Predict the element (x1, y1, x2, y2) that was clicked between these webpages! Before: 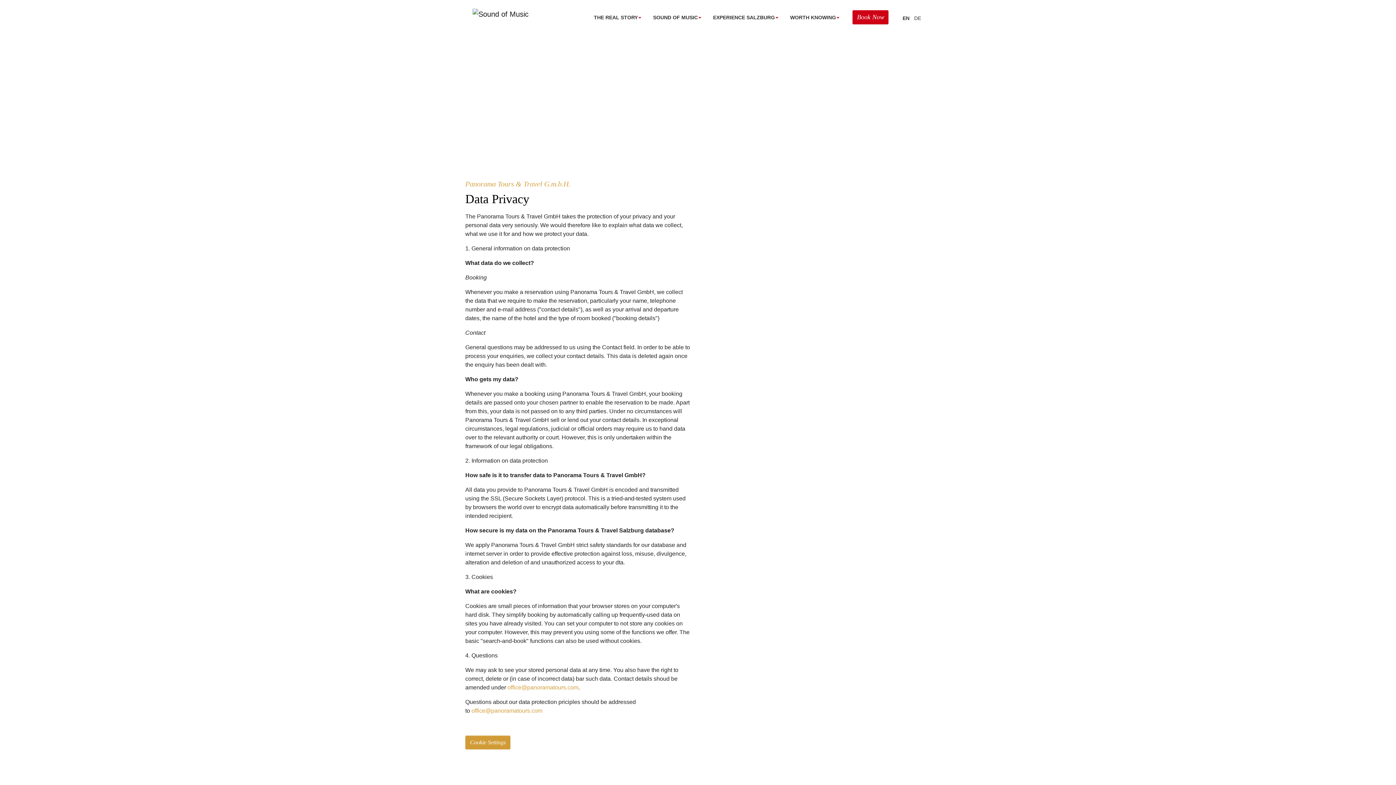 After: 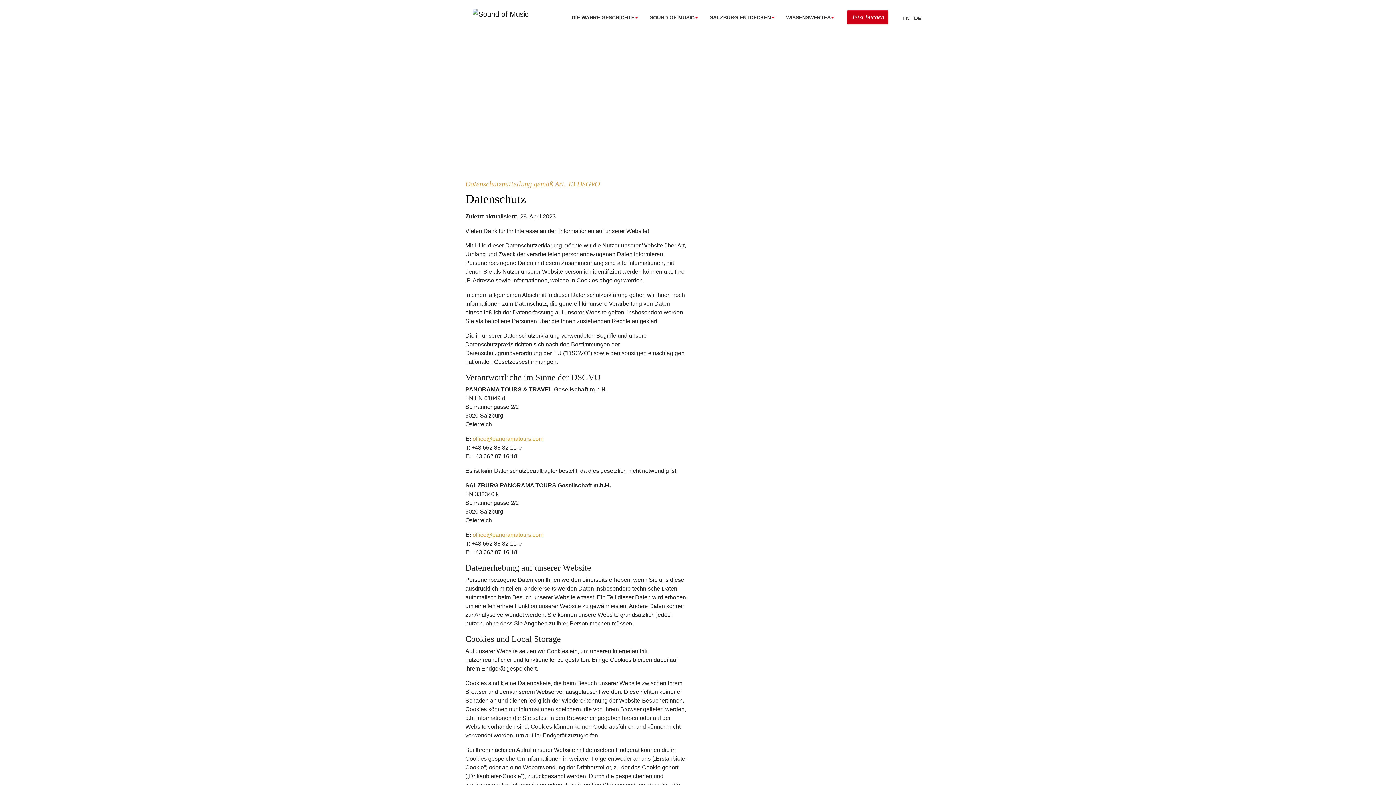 Action: bbox: (912, 14, 923, 22) label: DE